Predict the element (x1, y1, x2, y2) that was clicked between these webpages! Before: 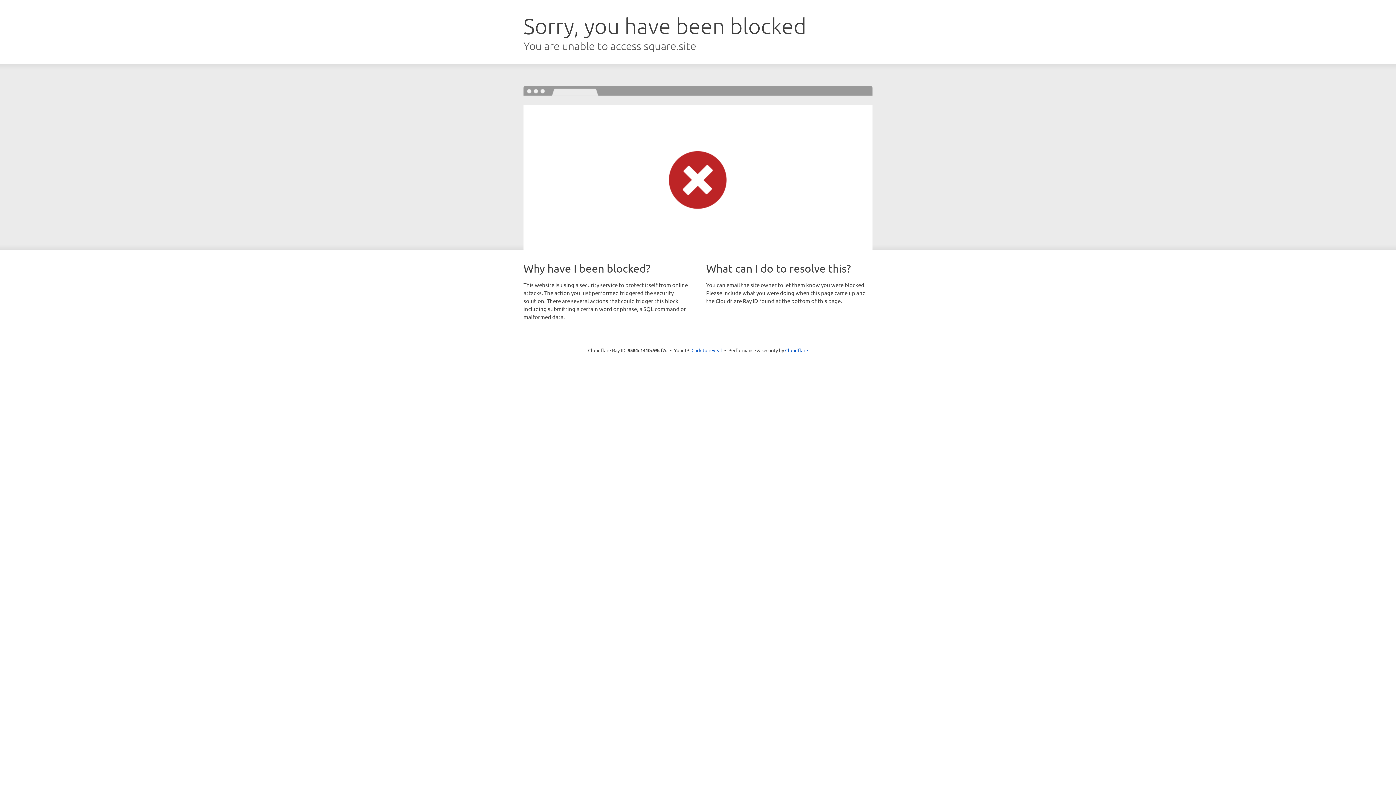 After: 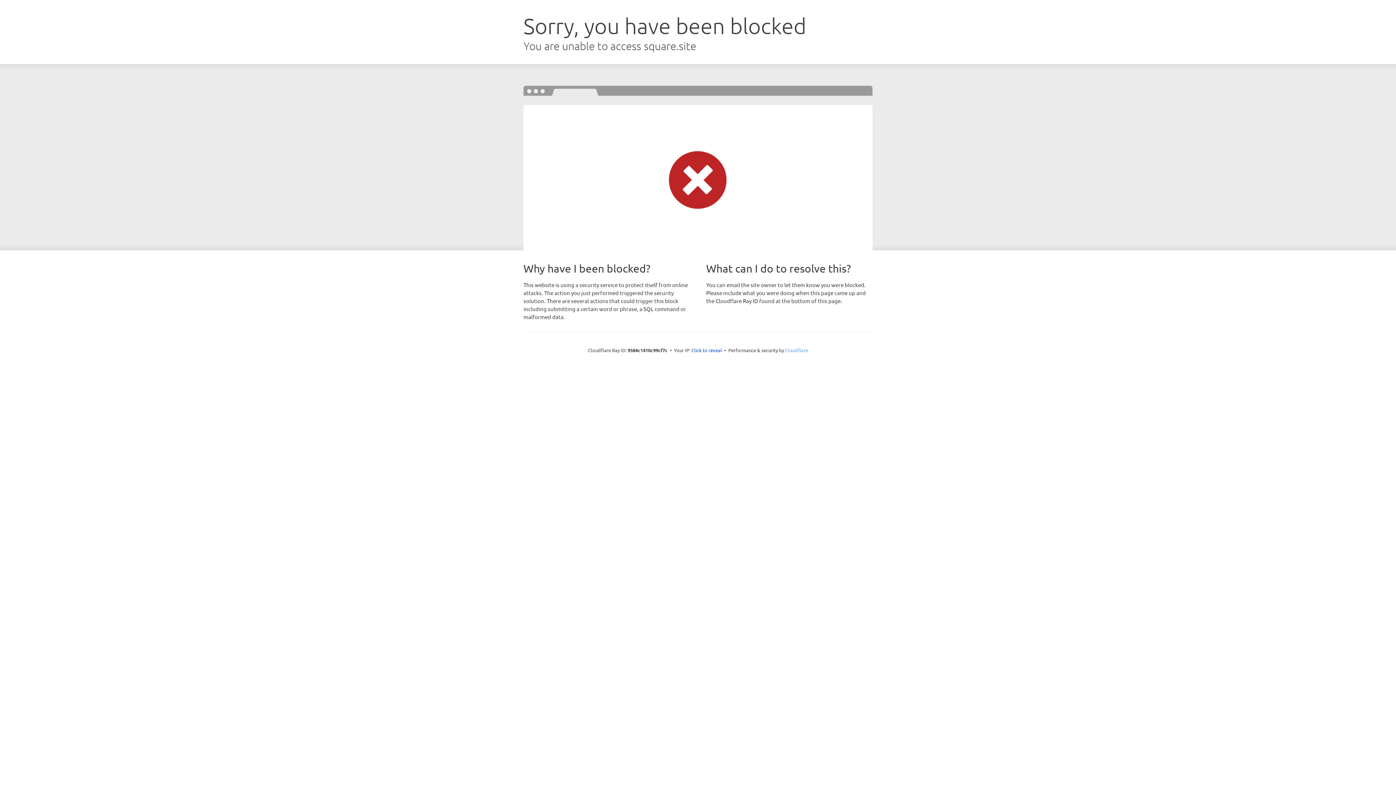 Action: label: Cloudflare bbox: (785, 347, 808, 353)